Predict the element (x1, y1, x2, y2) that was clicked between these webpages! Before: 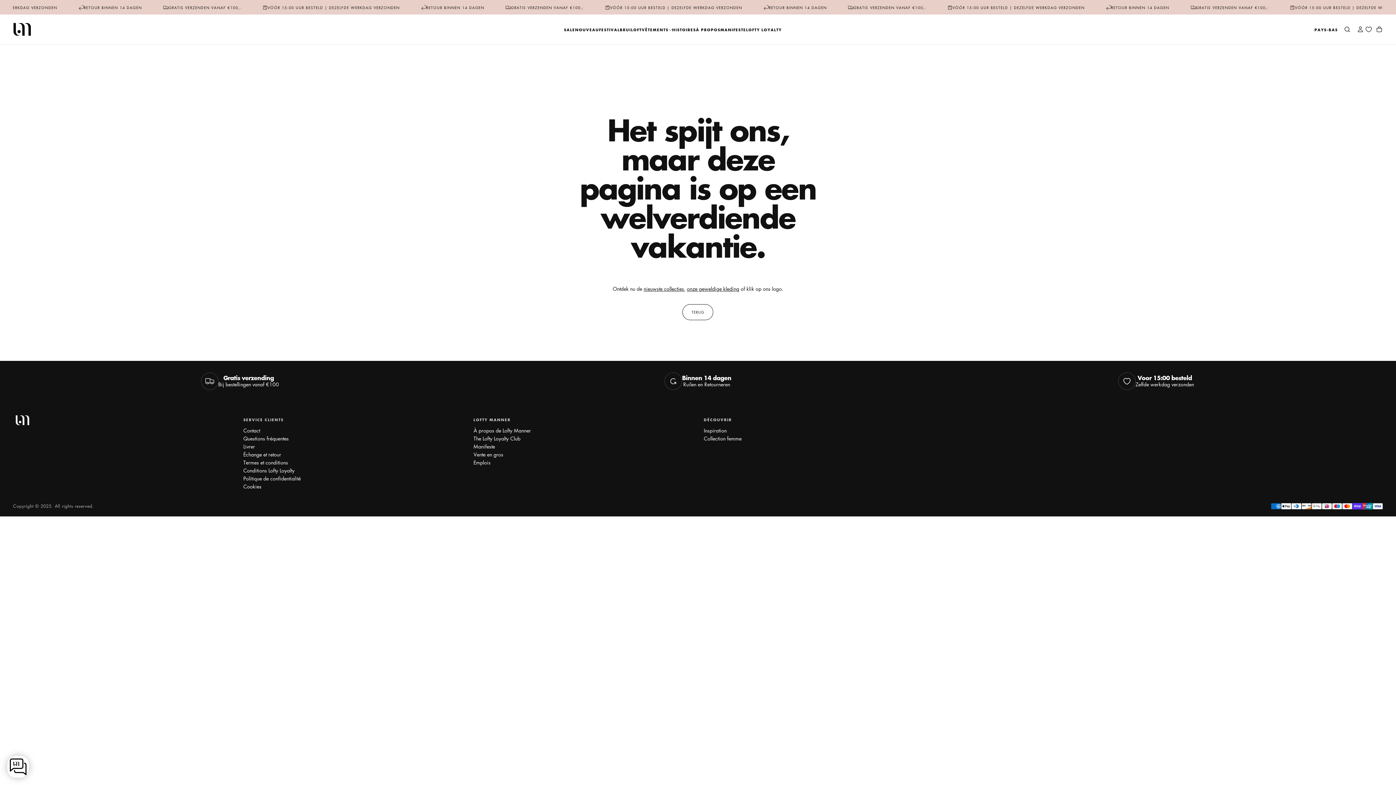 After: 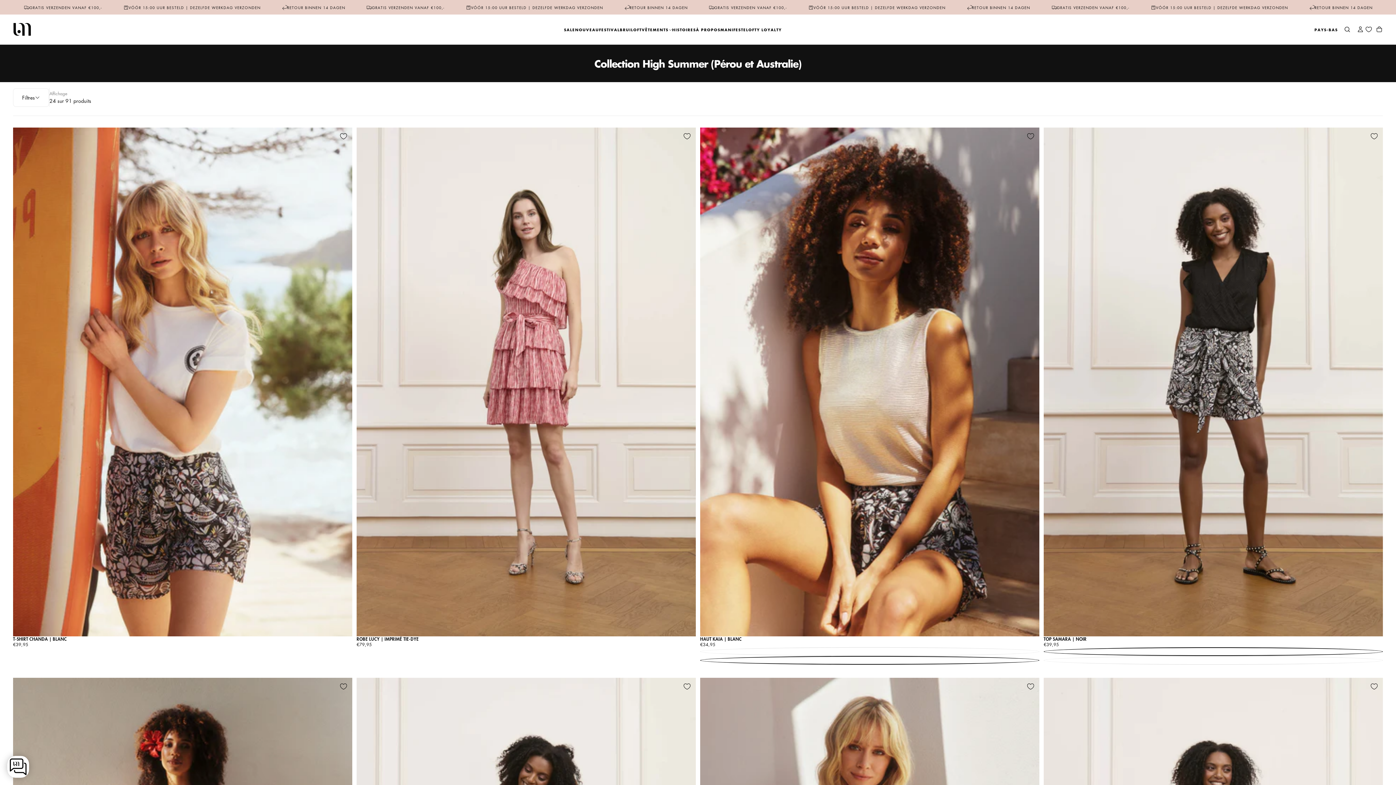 Action: bbox: (578, 27, 602, 32) label: NOUVEAU